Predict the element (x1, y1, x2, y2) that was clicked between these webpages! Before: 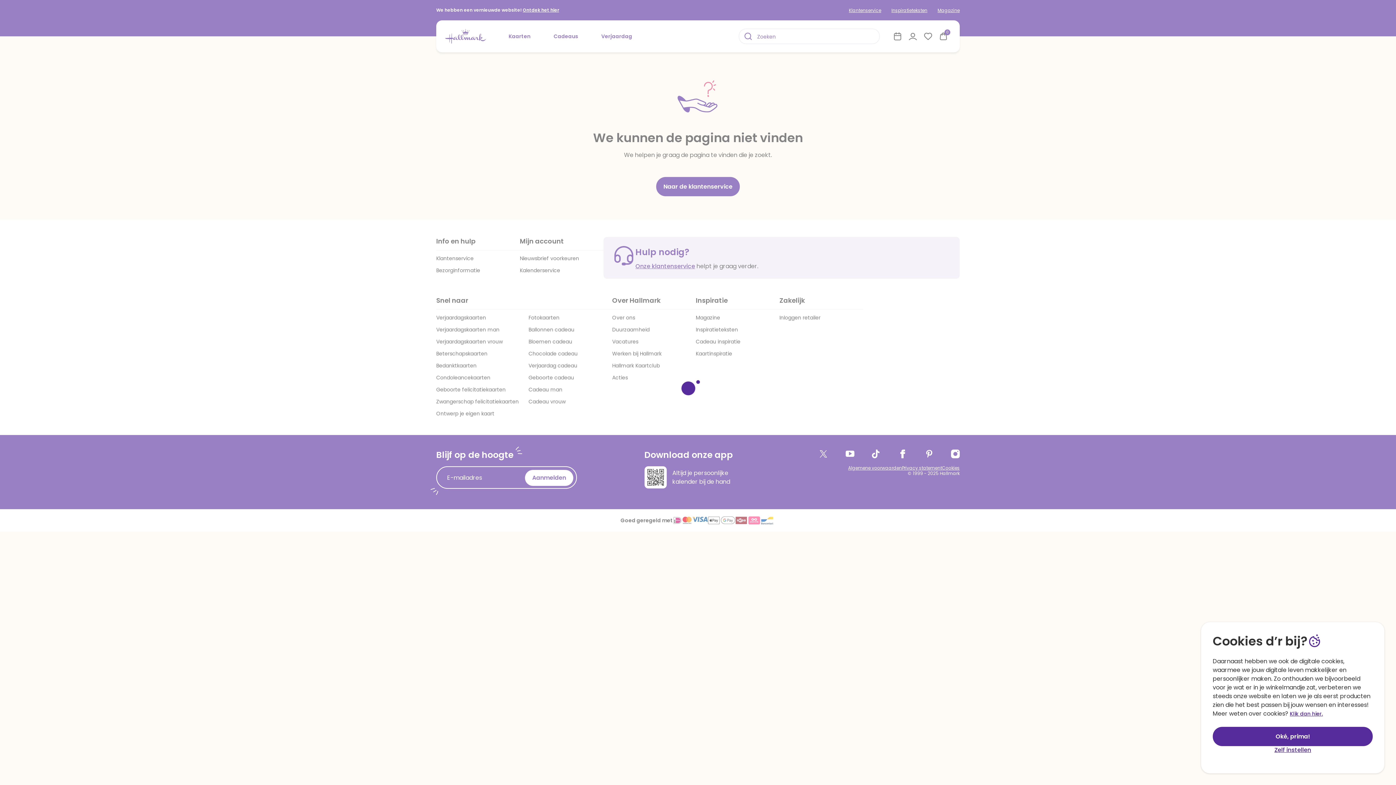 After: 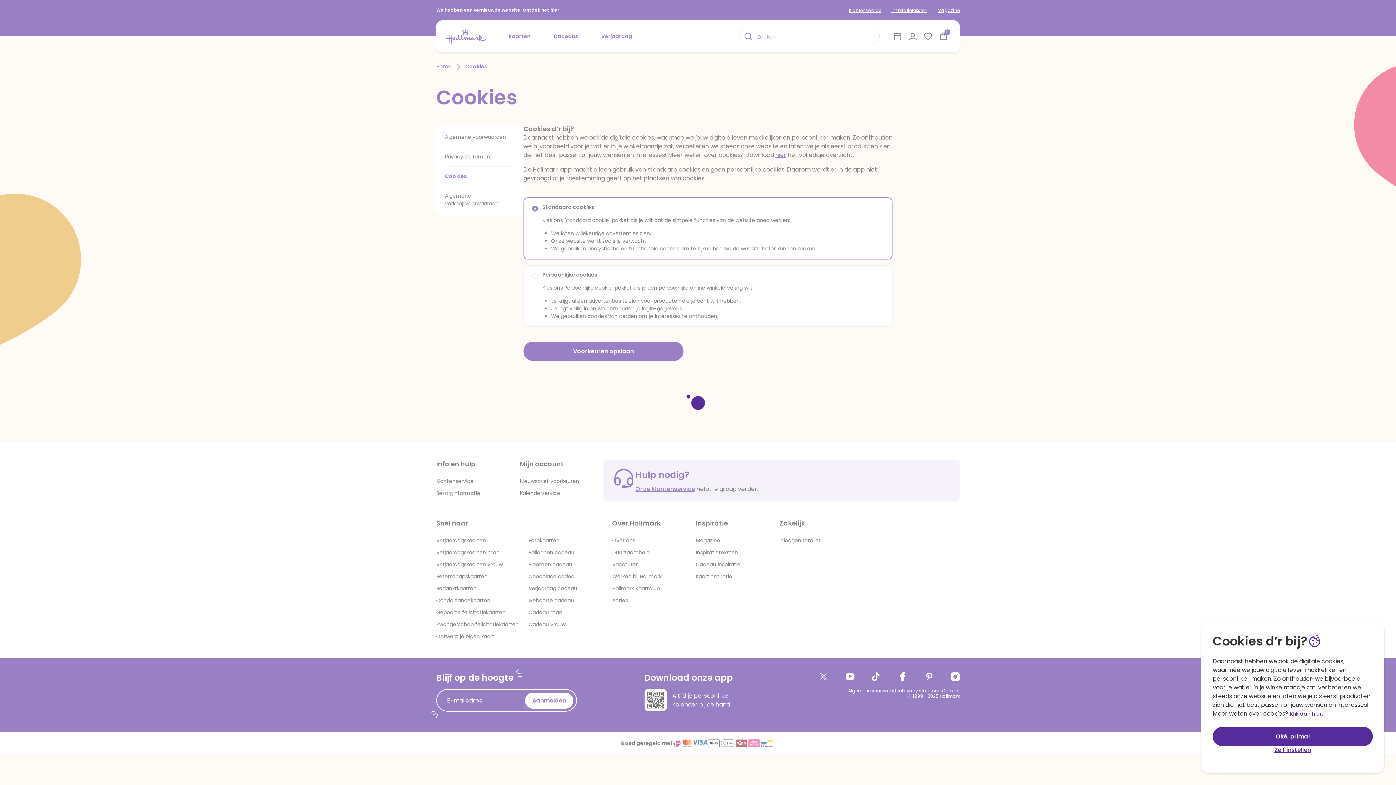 Action: label: Klik dan hier. bbox: (1290, 710, 1323, 717)